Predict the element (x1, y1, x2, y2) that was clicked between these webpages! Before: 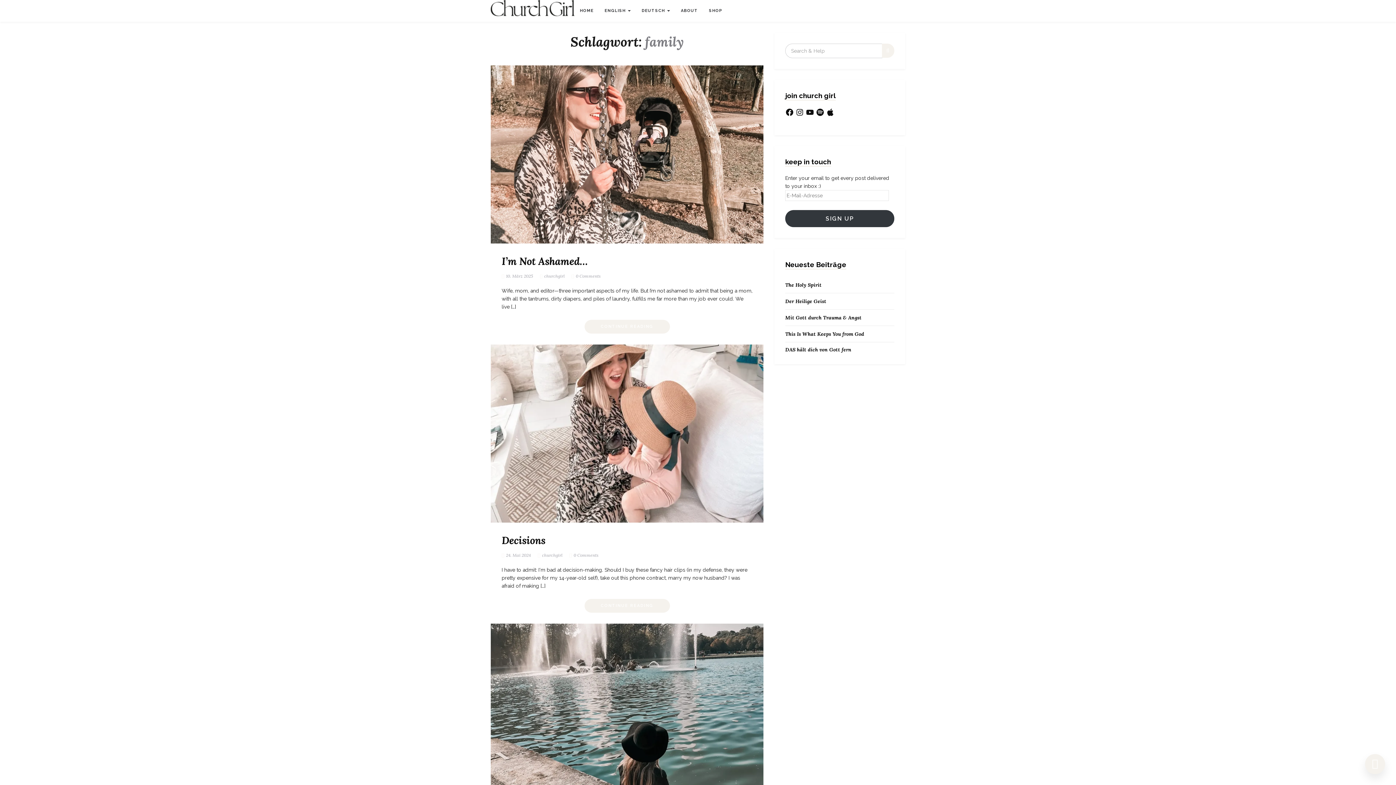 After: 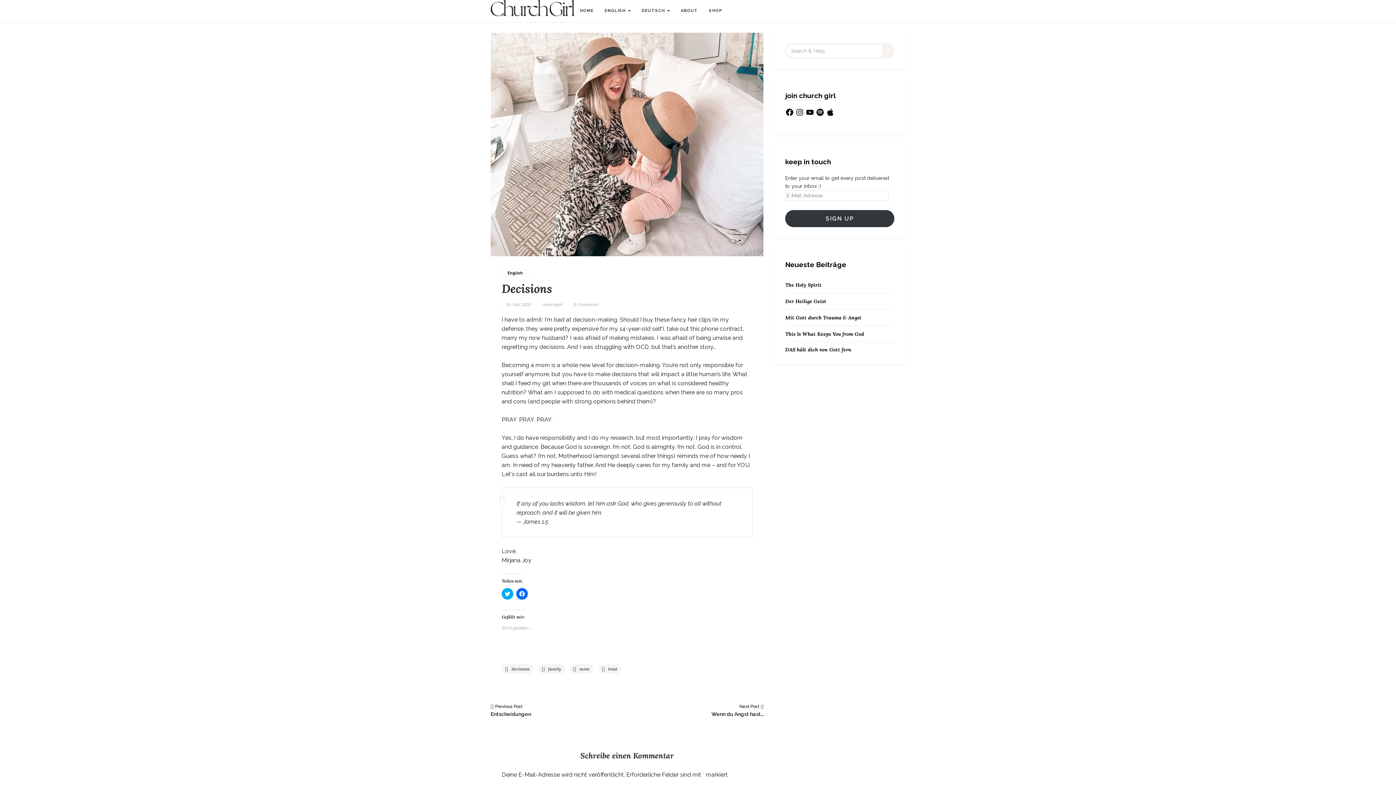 Action: label: CONTINUE READING bbox: (584, 599, 670, 613)